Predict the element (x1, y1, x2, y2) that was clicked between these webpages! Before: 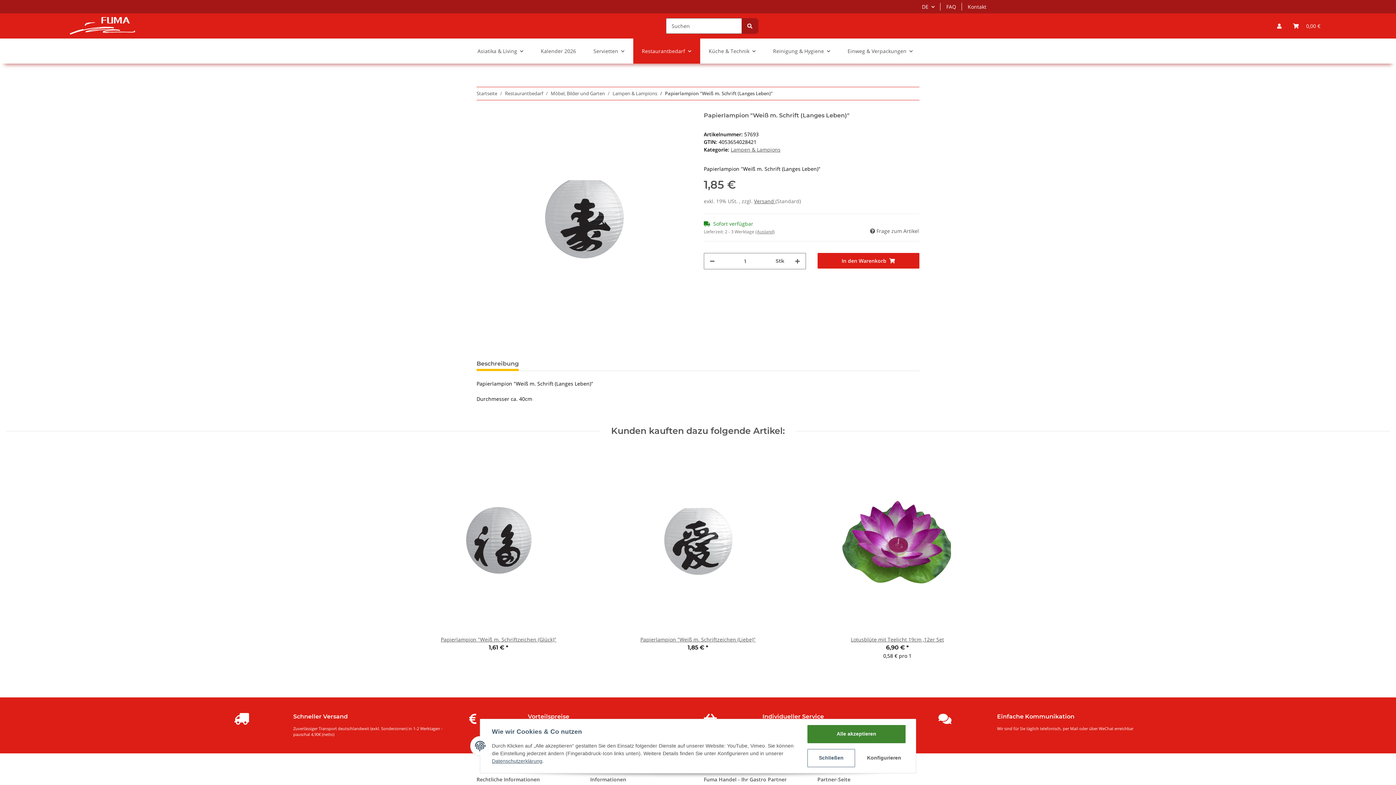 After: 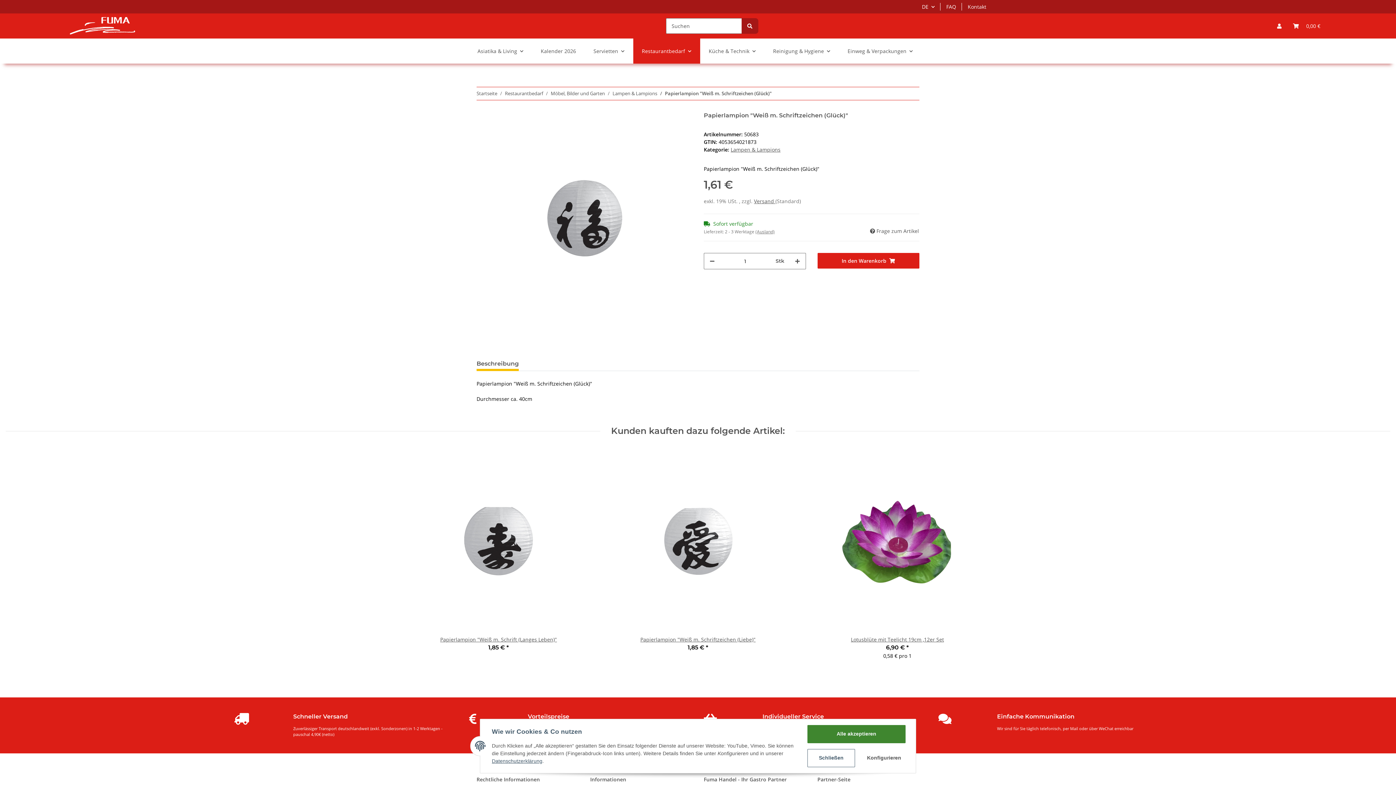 Action: bbox: (404, 448, 592, 635)